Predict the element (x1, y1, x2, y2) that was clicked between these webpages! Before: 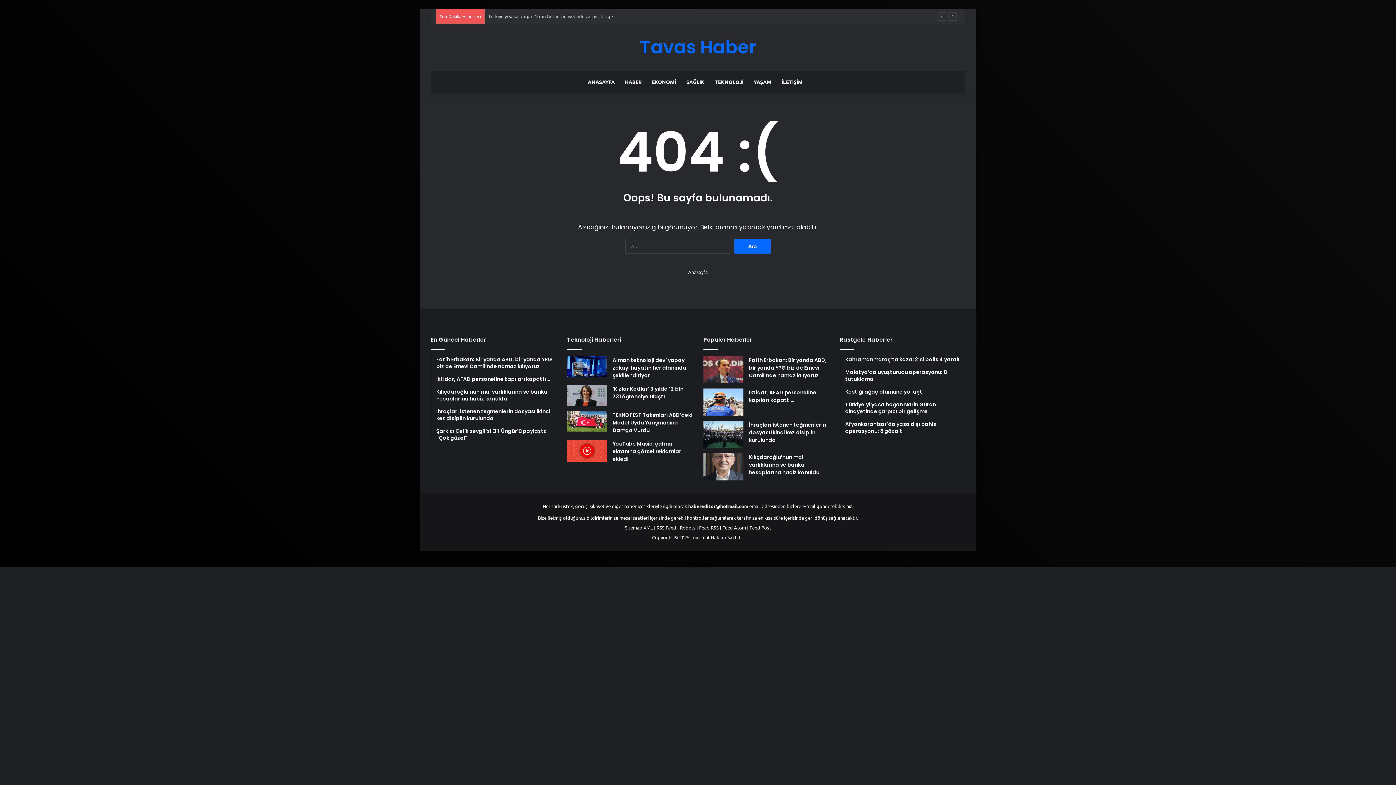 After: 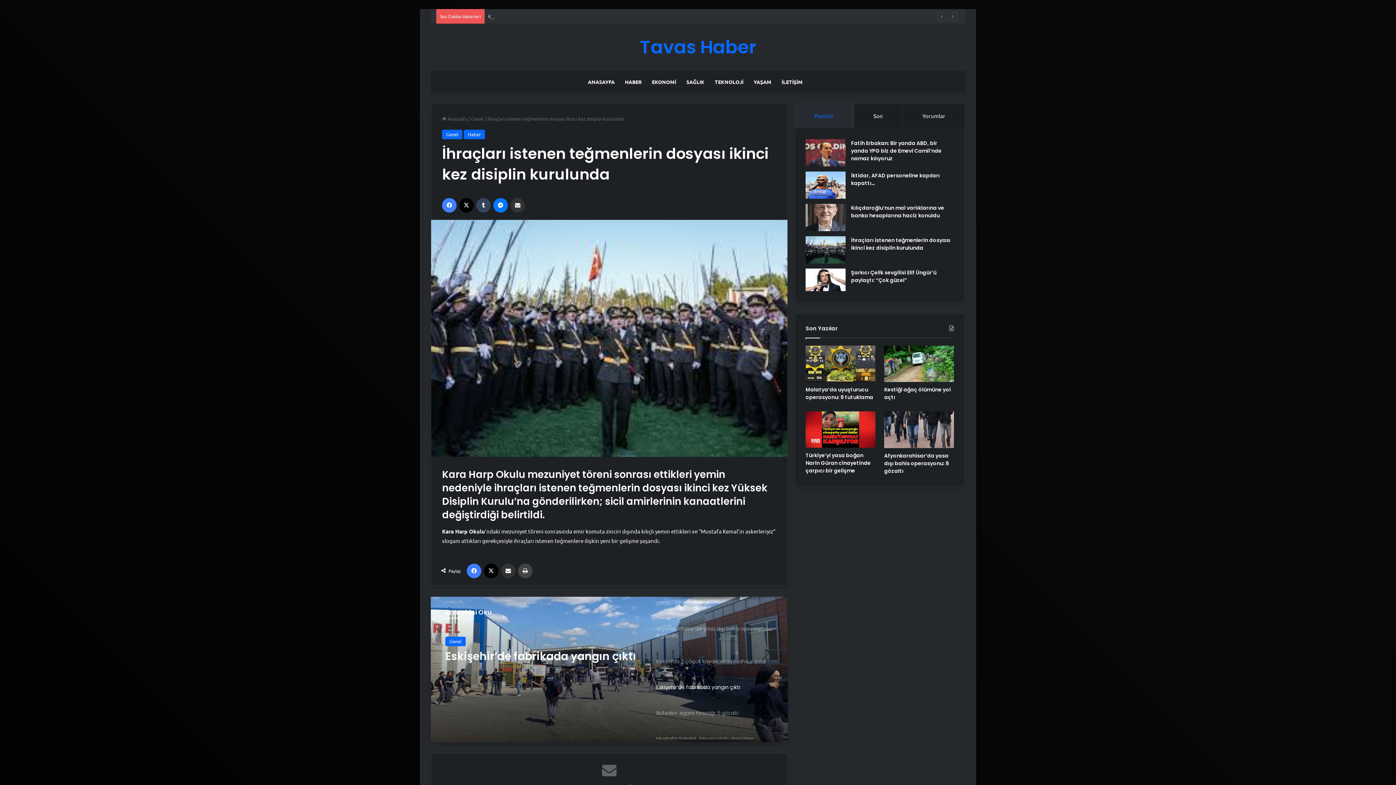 Action: label: İhraçları istenen teğmenlerin dosyası ikinci kez disiplin kurulunda bbox: (703, 421, 743, 448)